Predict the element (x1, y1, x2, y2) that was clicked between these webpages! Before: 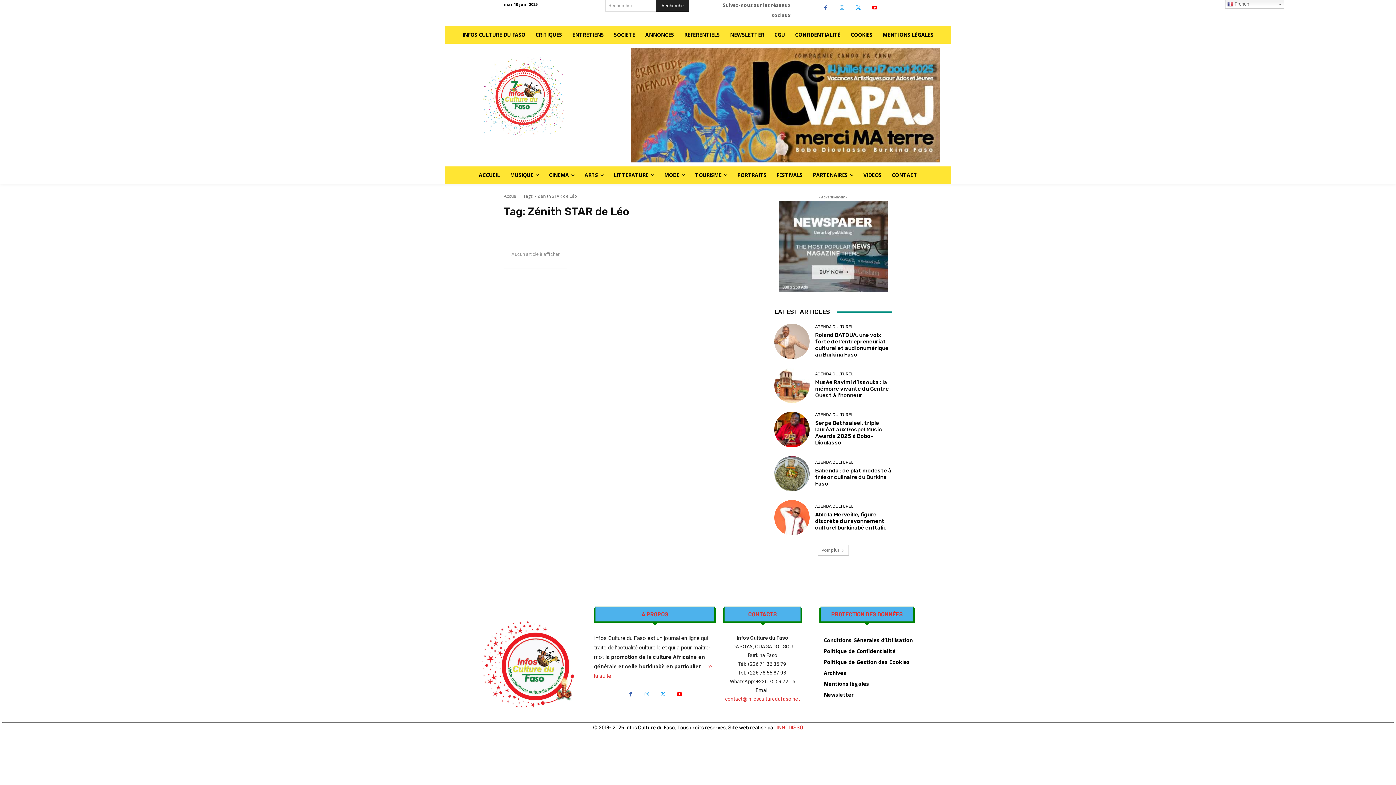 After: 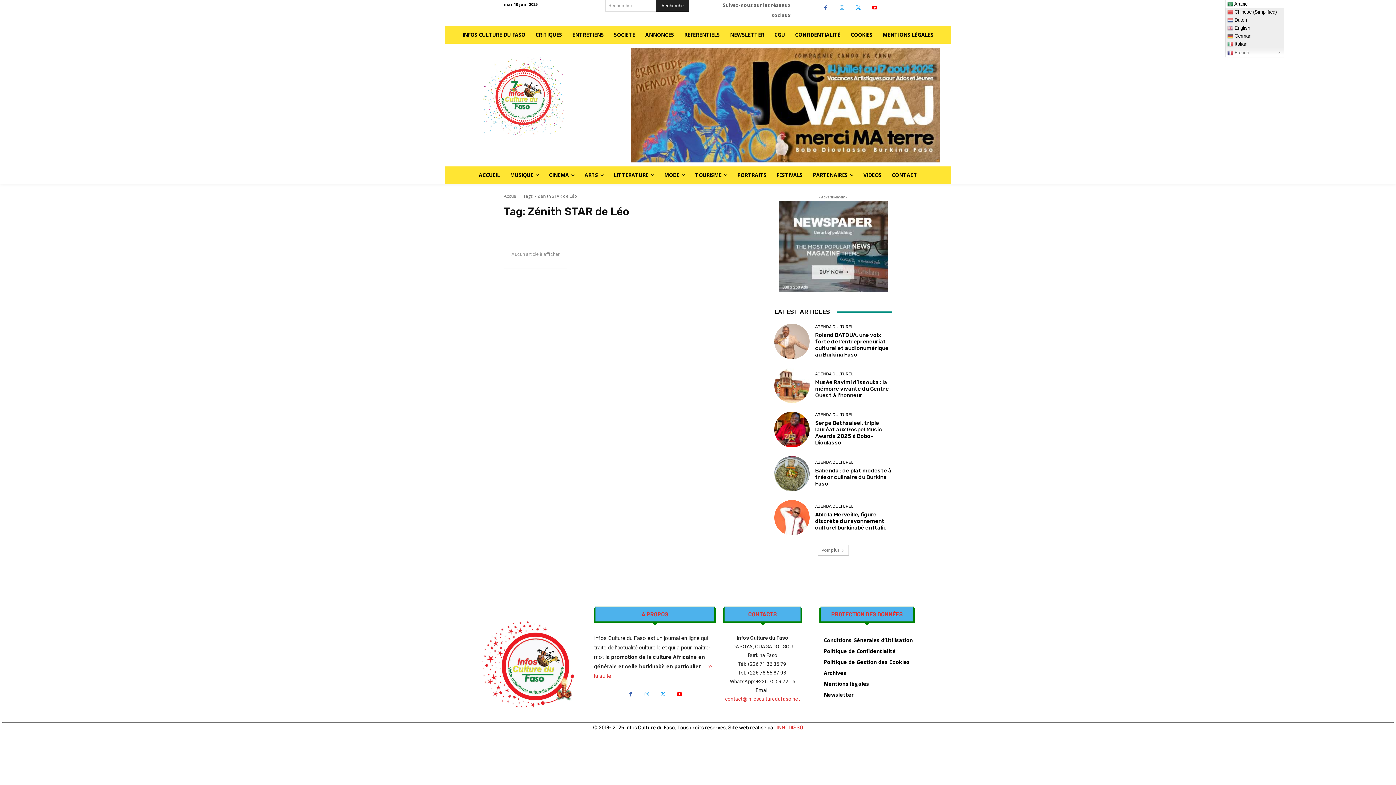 Action: label:  French bbox: (1225, 0, 1284, 8)